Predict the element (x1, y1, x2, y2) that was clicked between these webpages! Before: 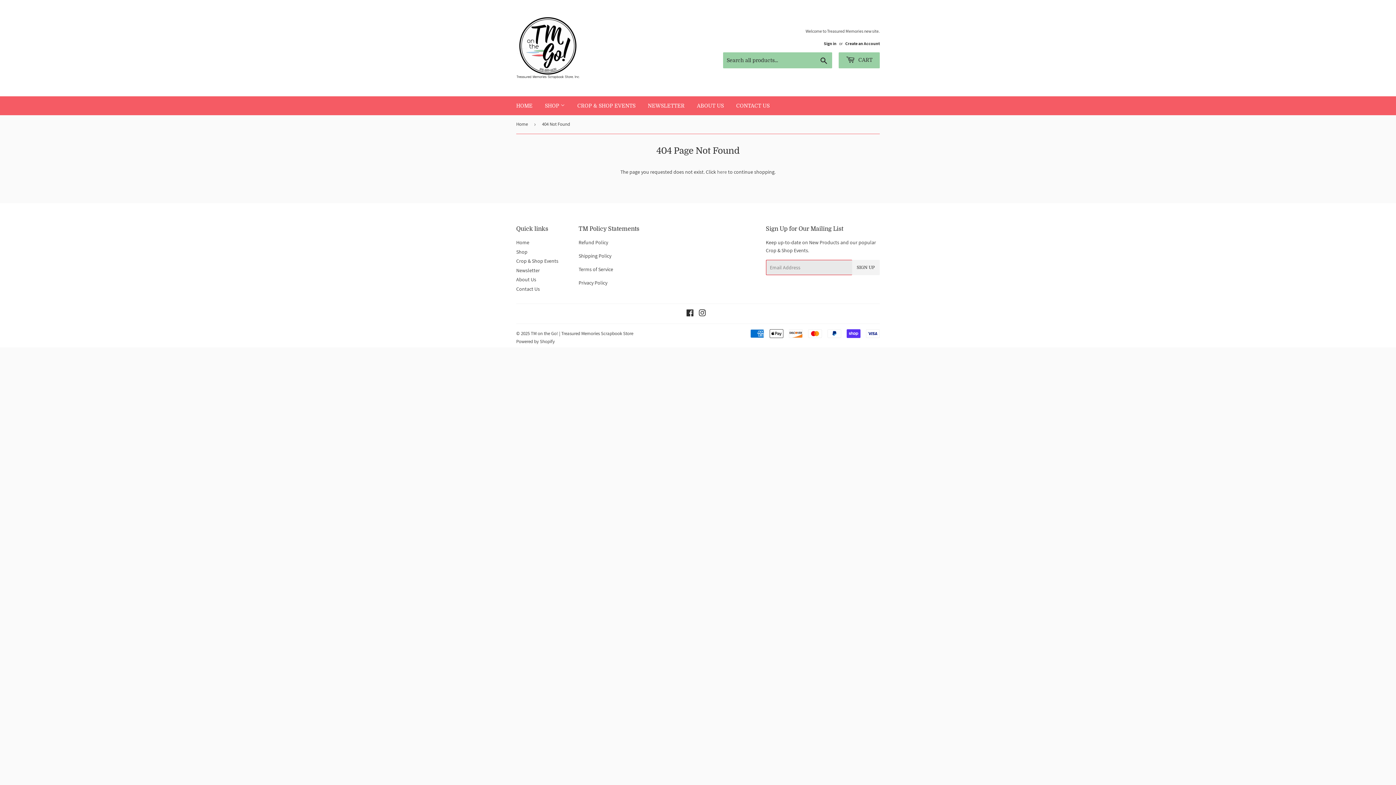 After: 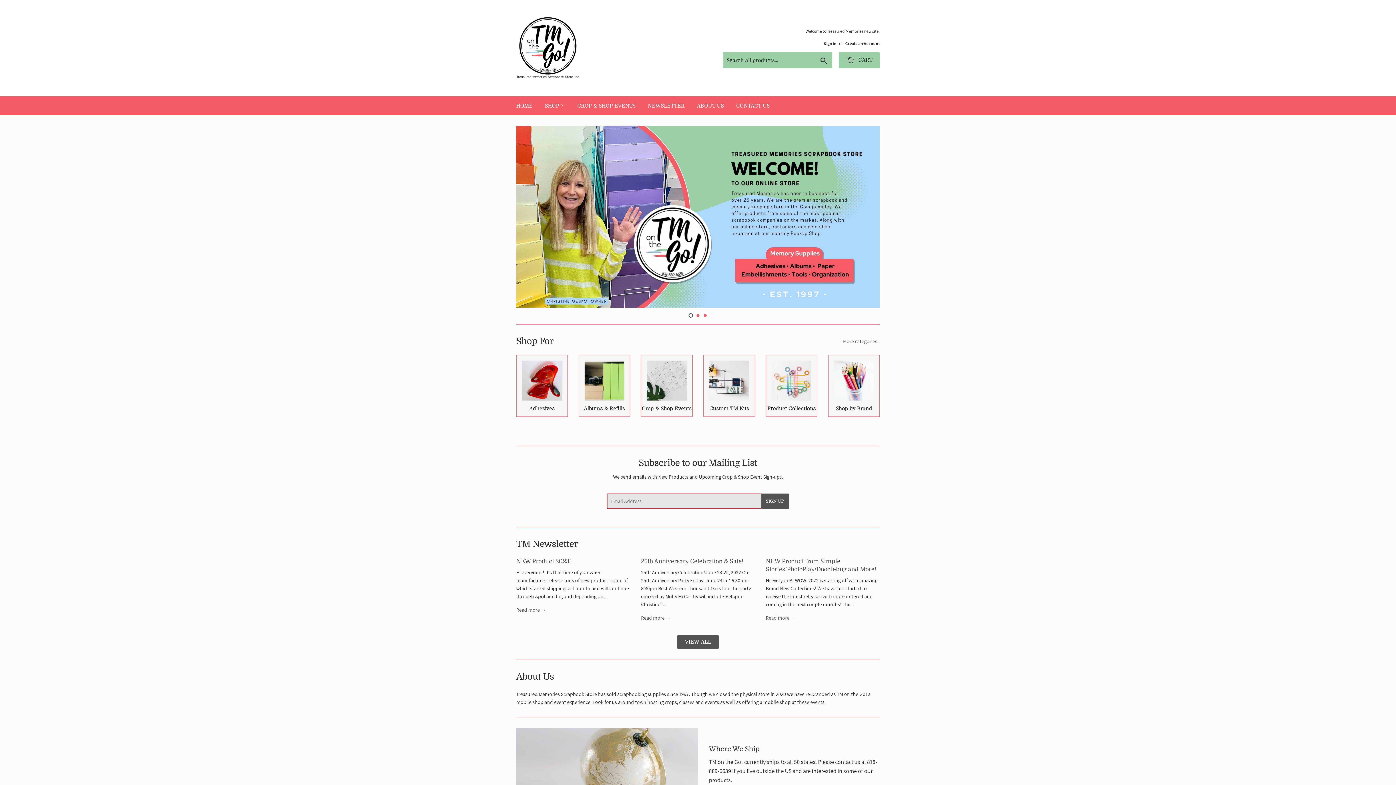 Action: label: Home bbox: (516, 115, 530, 133)